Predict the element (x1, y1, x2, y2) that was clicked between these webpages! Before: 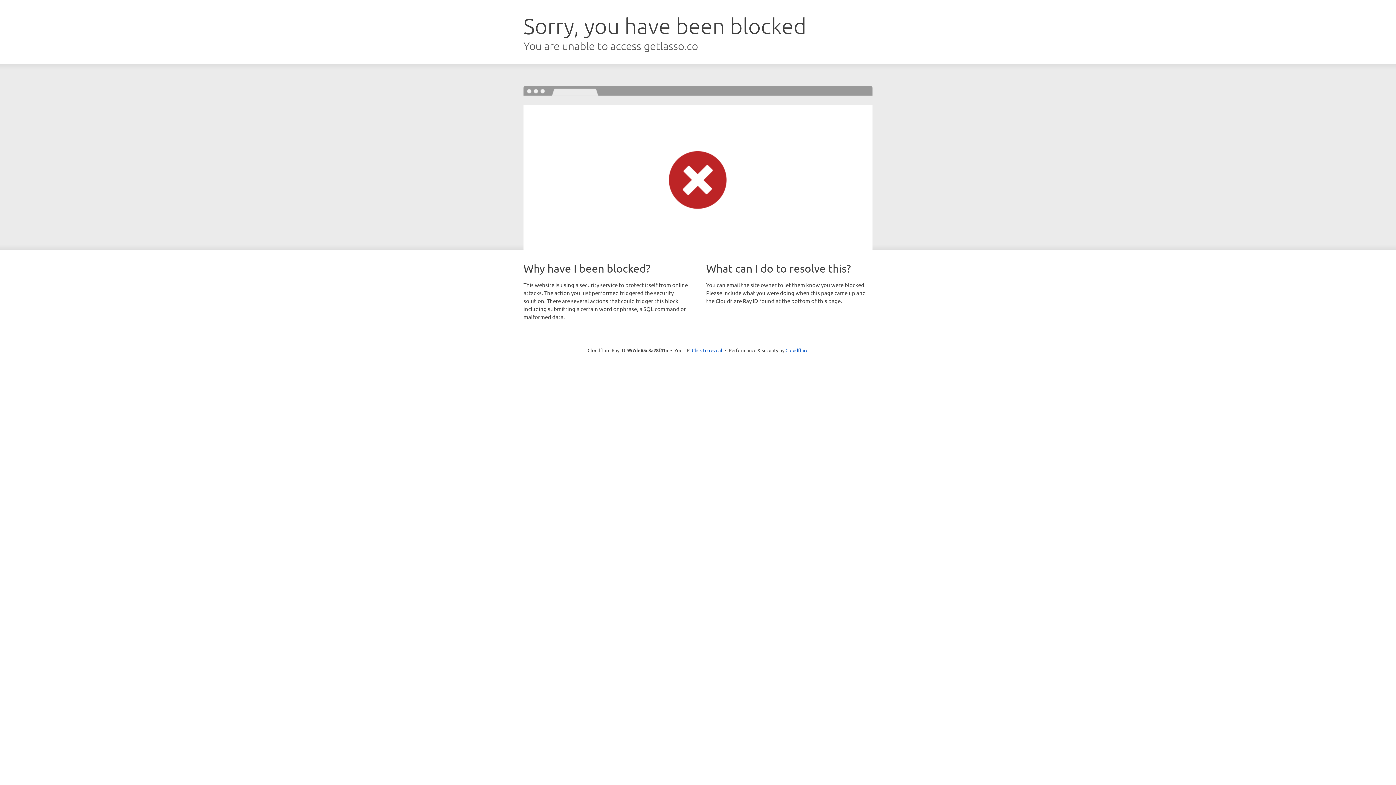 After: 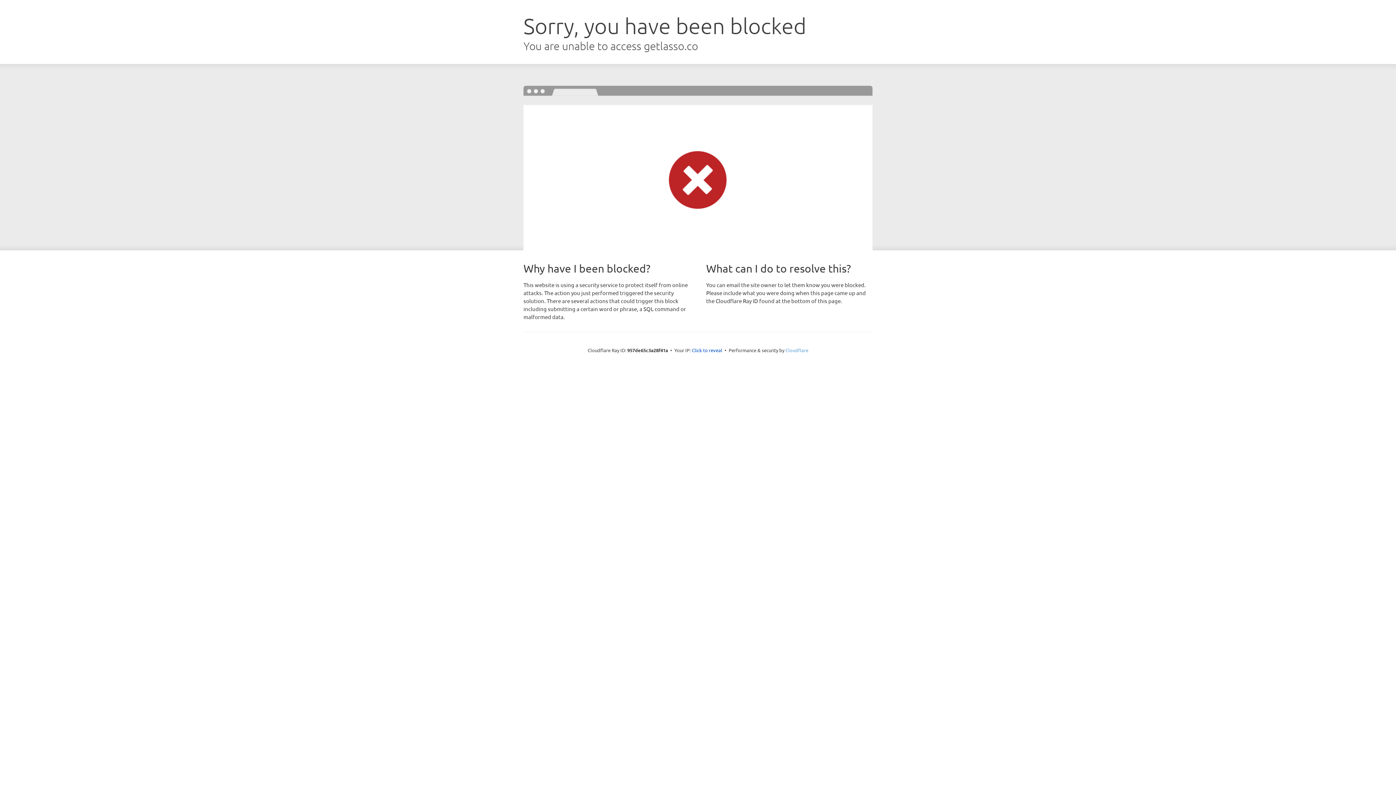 Action: label: Cloudflare bbox: (785, 347, 808, 353)